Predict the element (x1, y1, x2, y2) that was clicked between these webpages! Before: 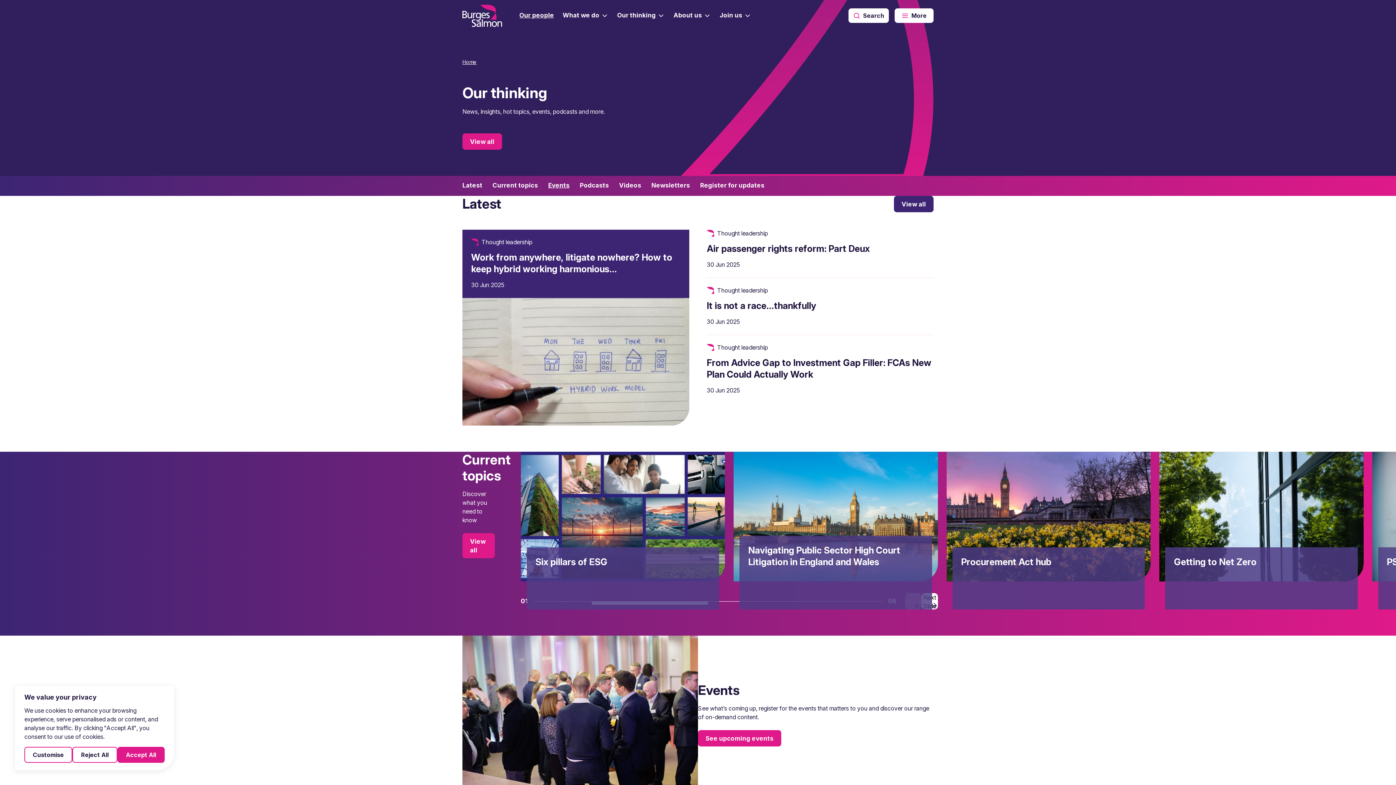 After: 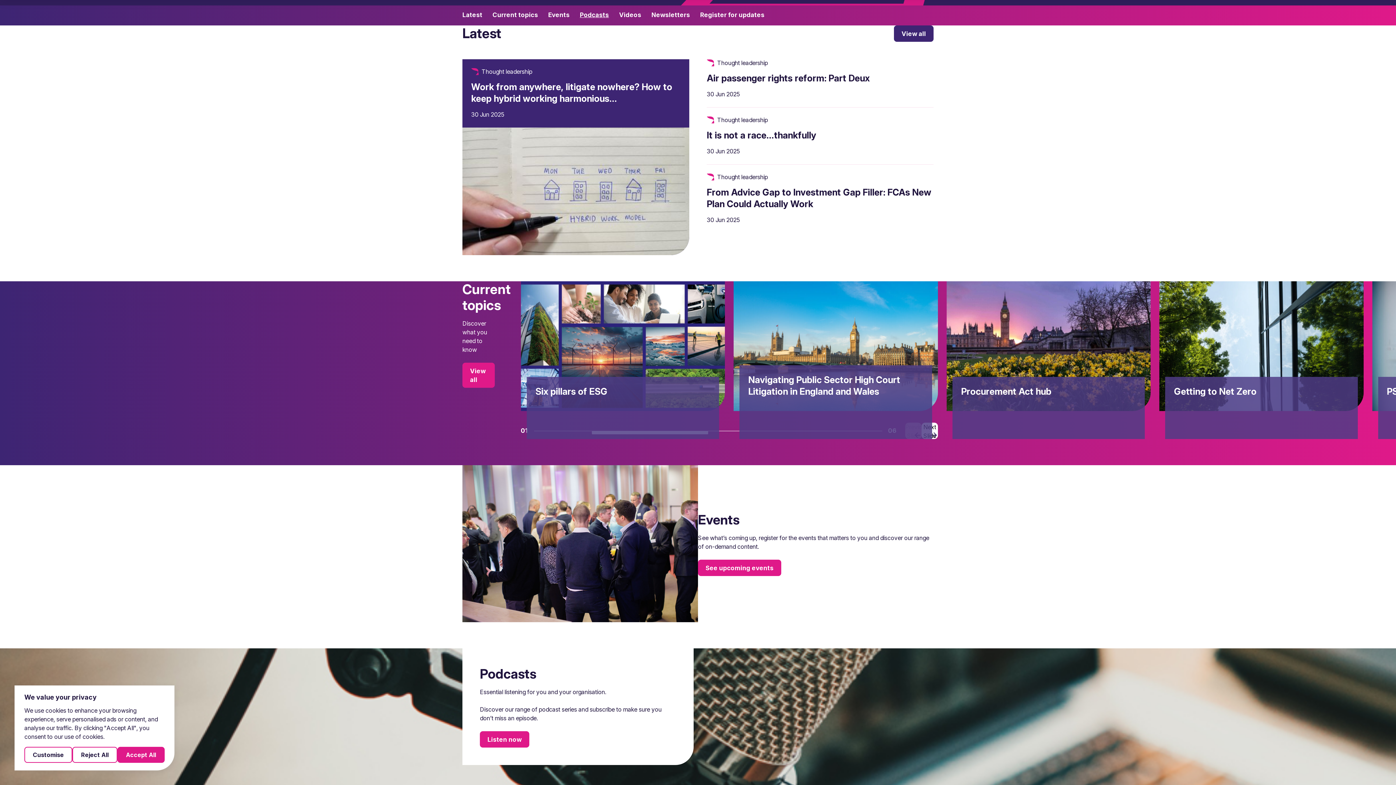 Action: label: Latest bbox: (462, 181, 482, 189)